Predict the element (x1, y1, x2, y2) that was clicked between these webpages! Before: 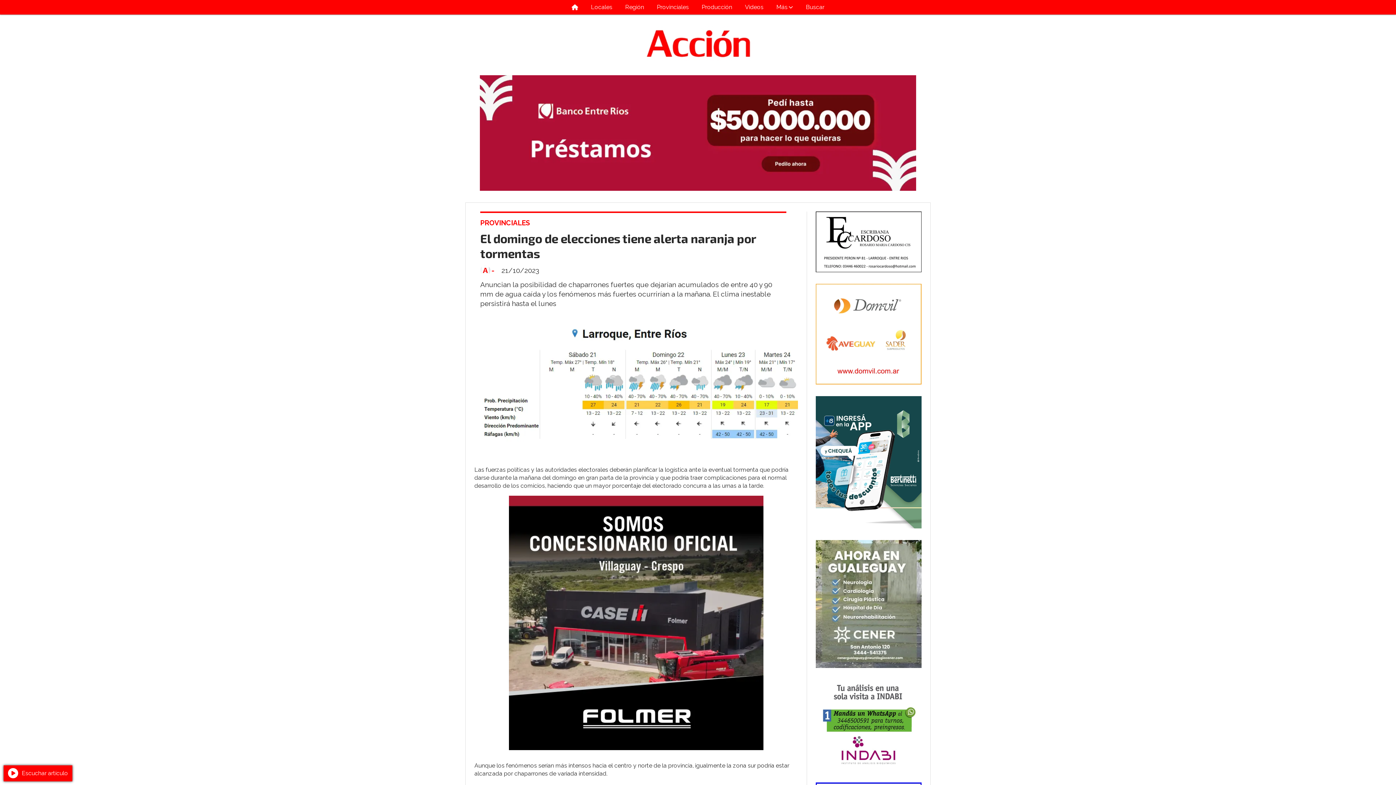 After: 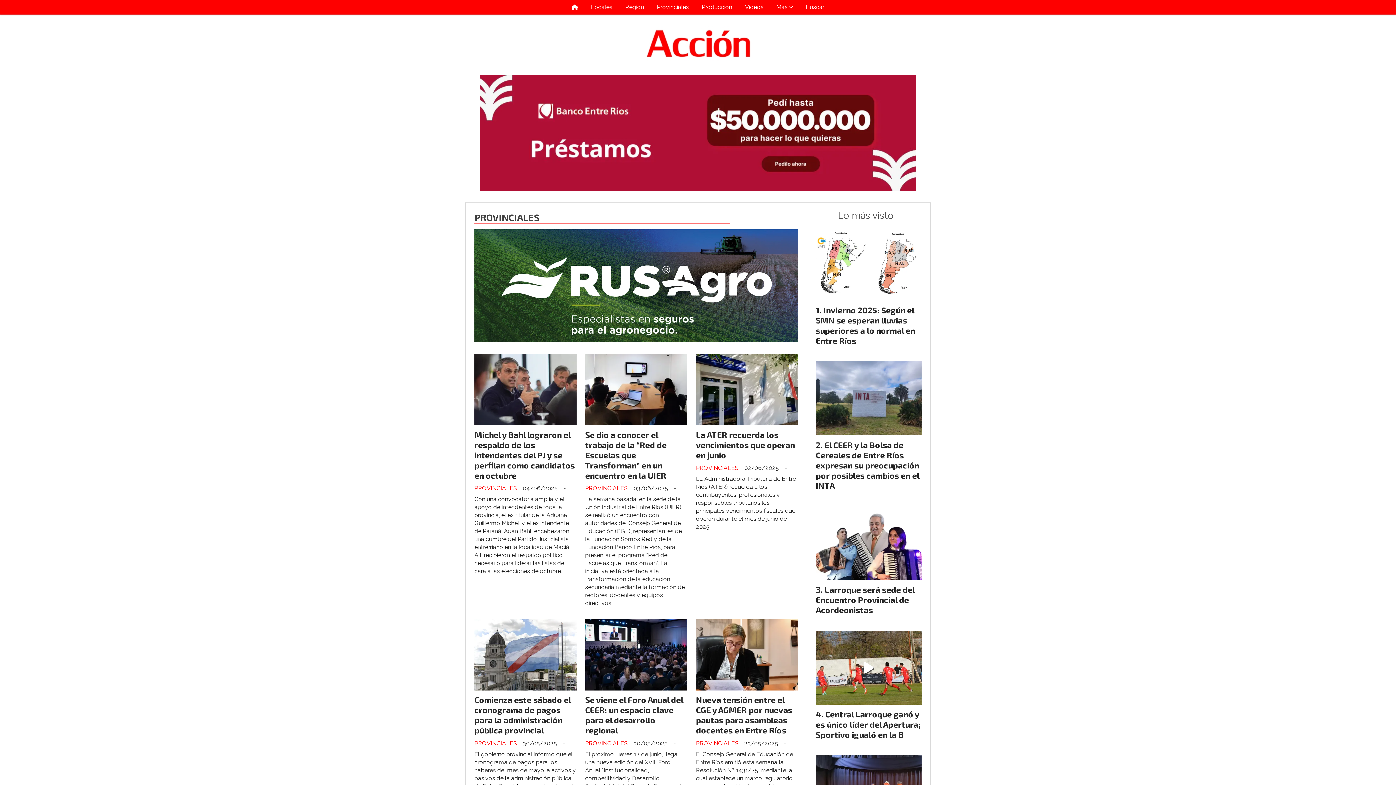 Action: bbox: (480, 218, 530, 226) label: PROVINCIALES